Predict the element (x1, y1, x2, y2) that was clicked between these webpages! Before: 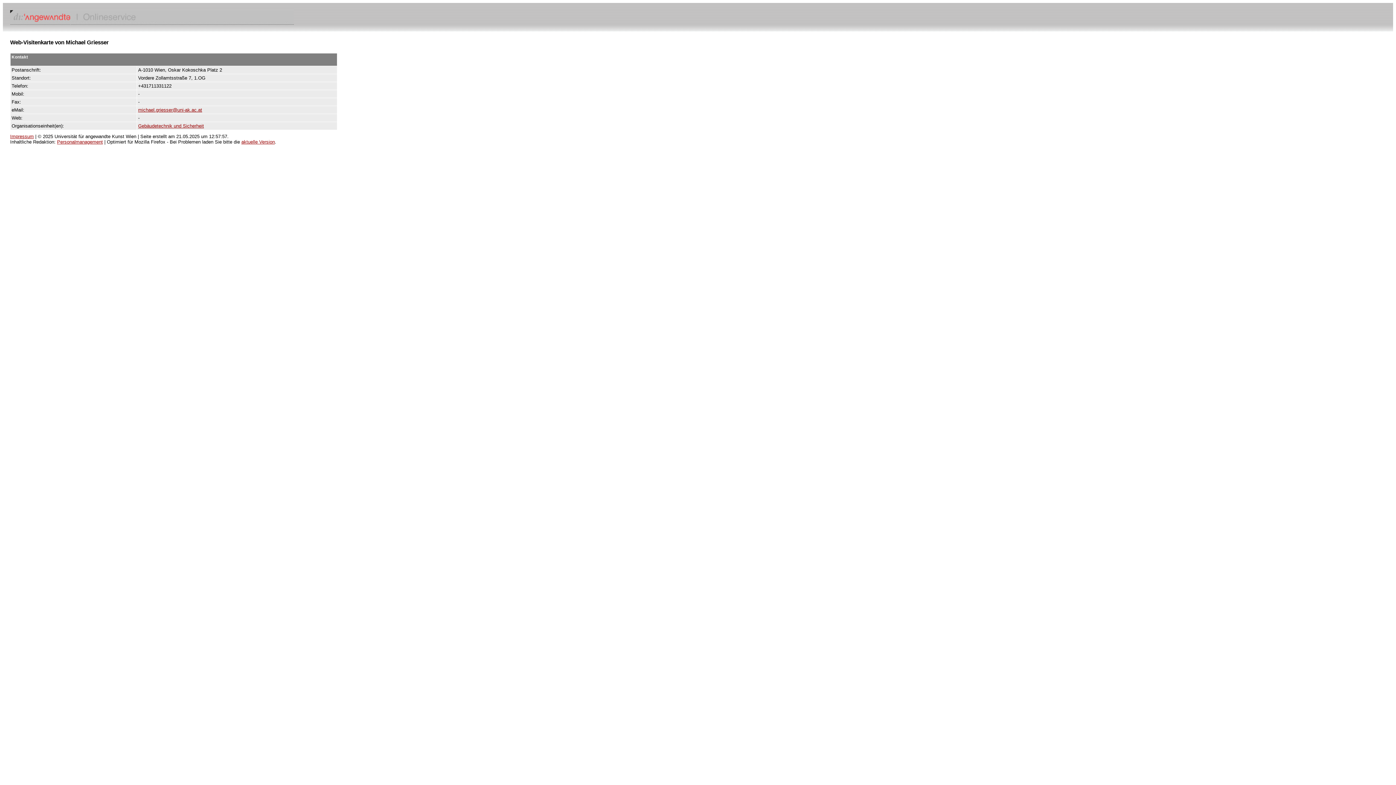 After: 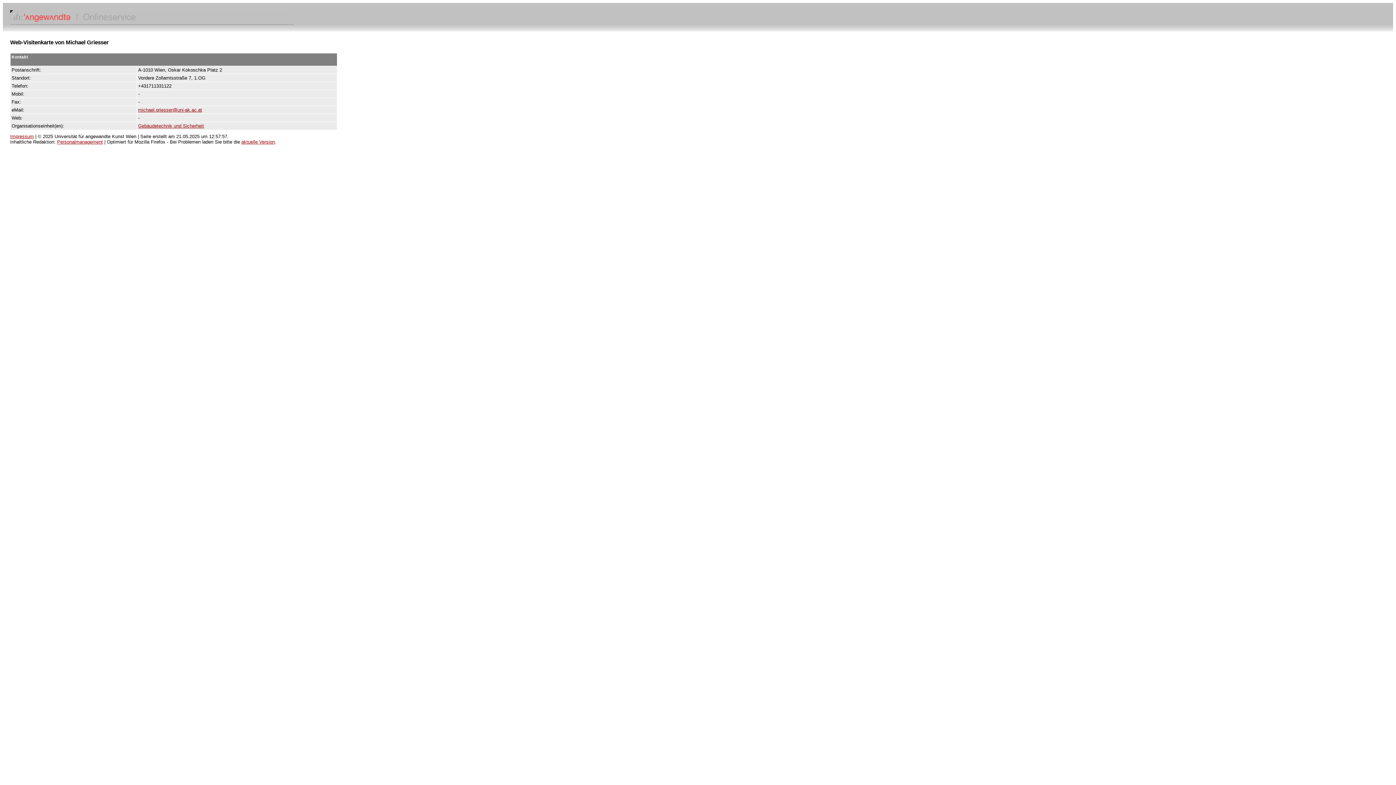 Action: label: michael.griesser@uni-ak.ac.at bbox: (138, 107, 202, 112)